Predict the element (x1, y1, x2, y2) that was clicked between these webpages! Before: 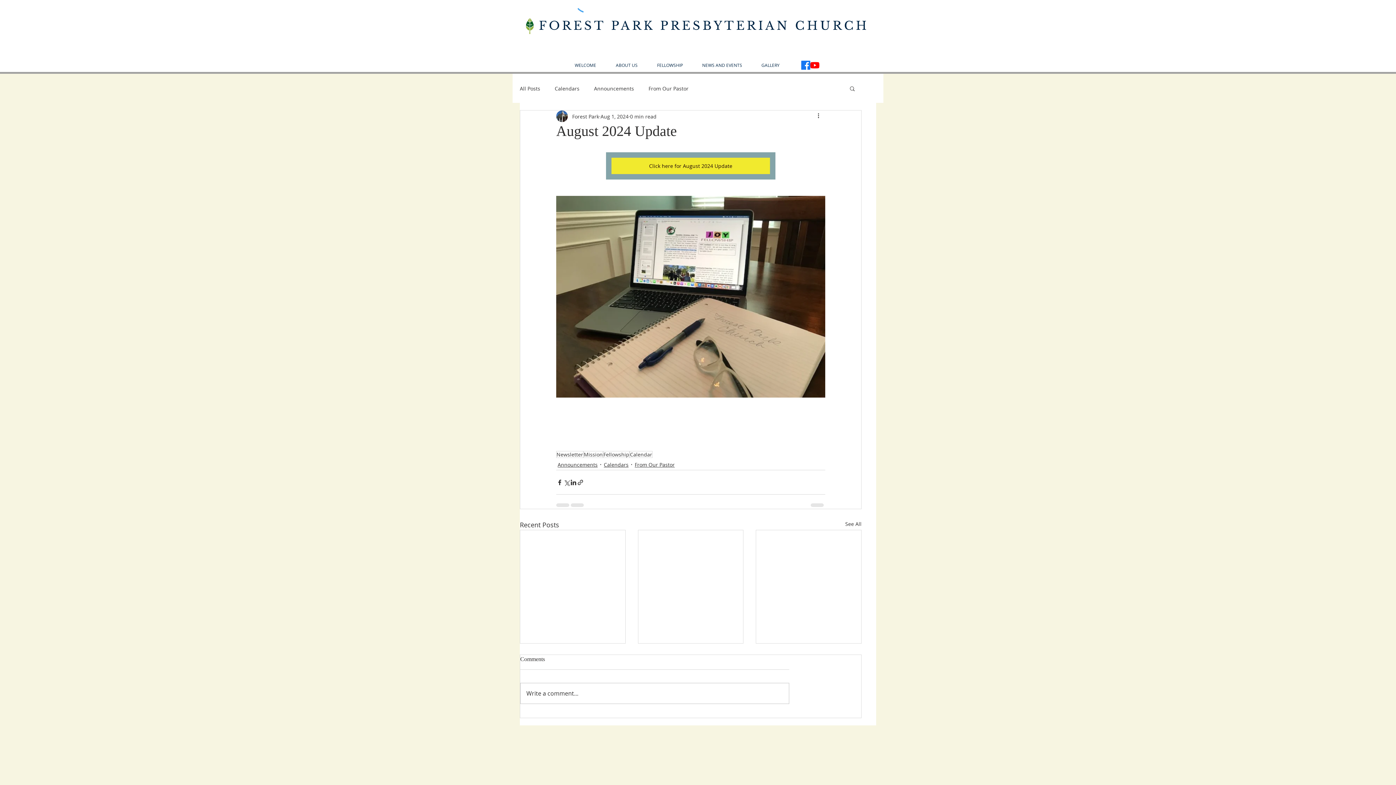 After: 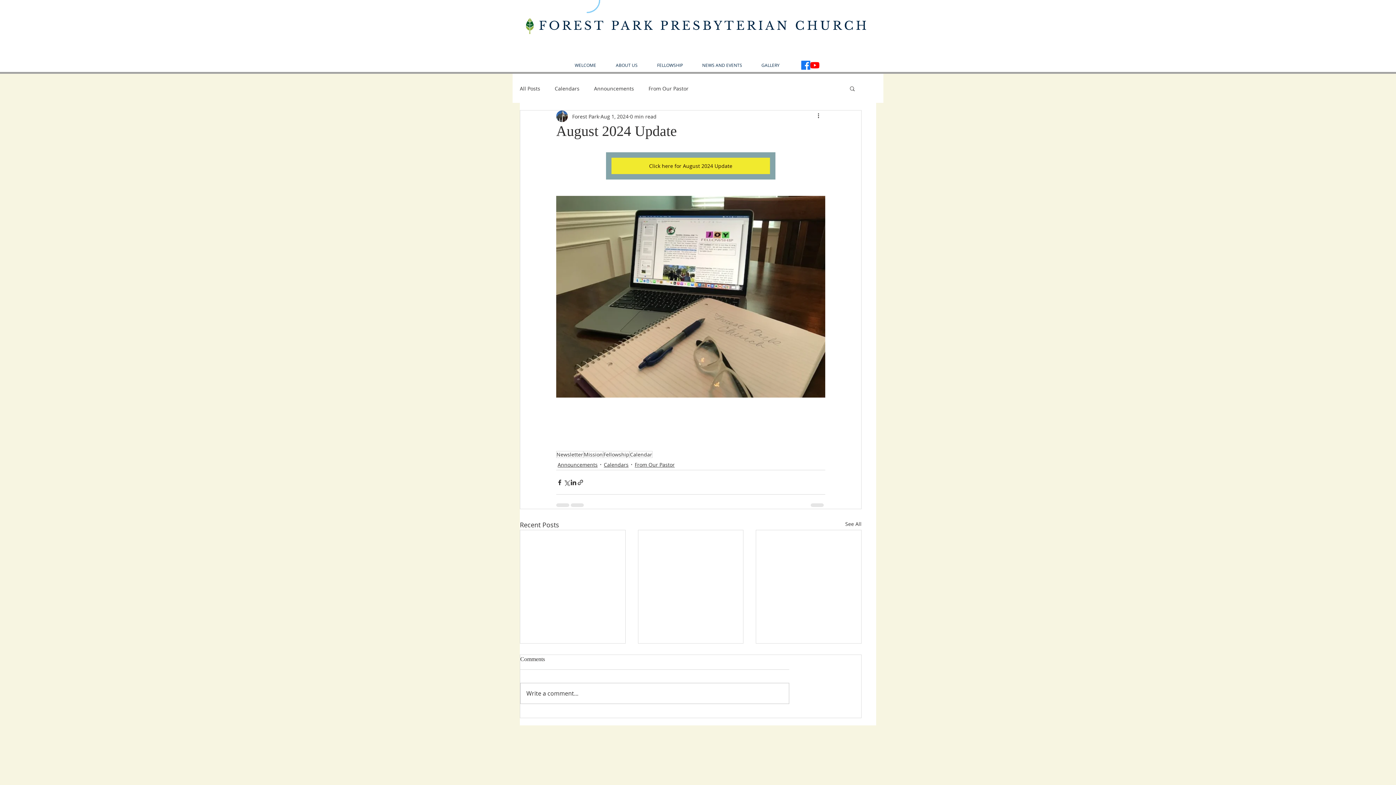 Action: bbox: (606, 152, 775, 179) label: Click here for August 2024 Update